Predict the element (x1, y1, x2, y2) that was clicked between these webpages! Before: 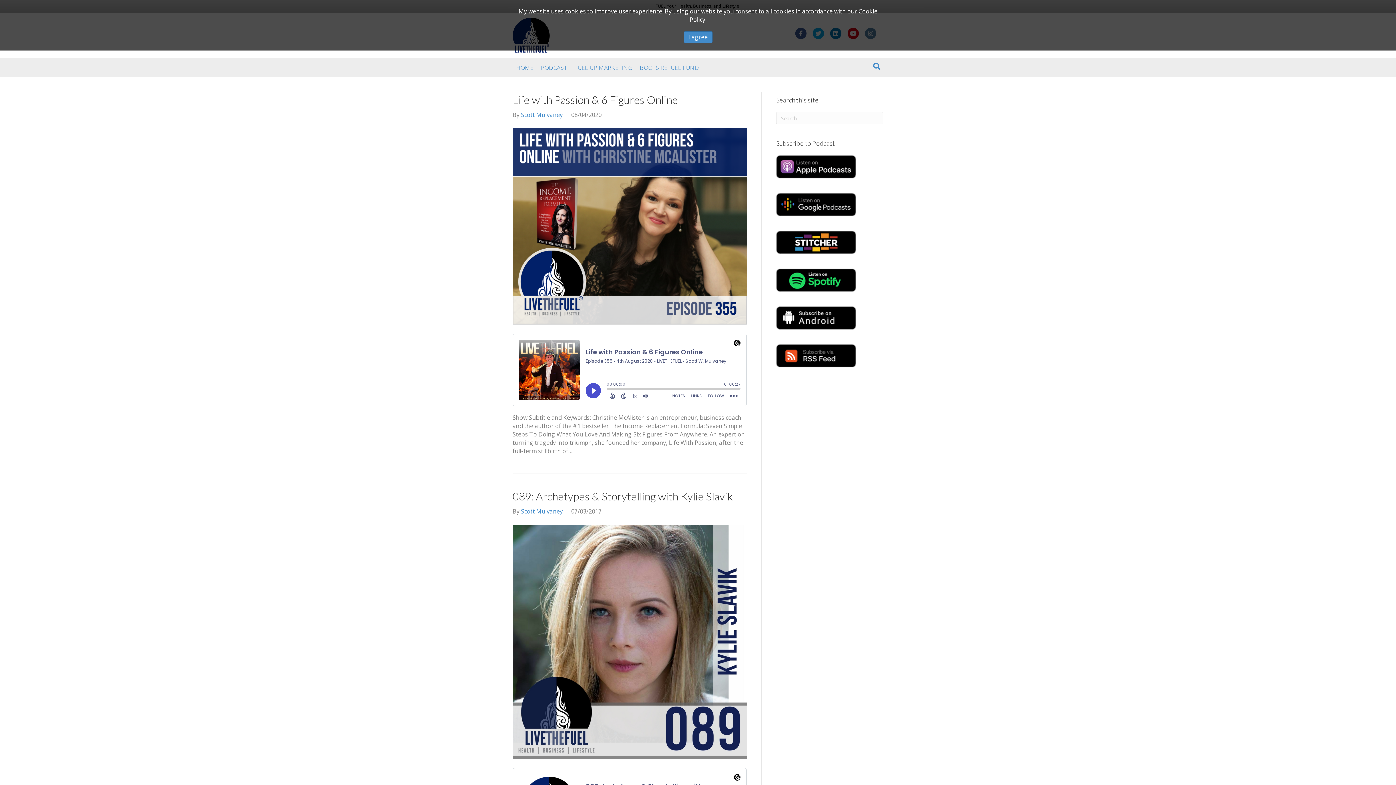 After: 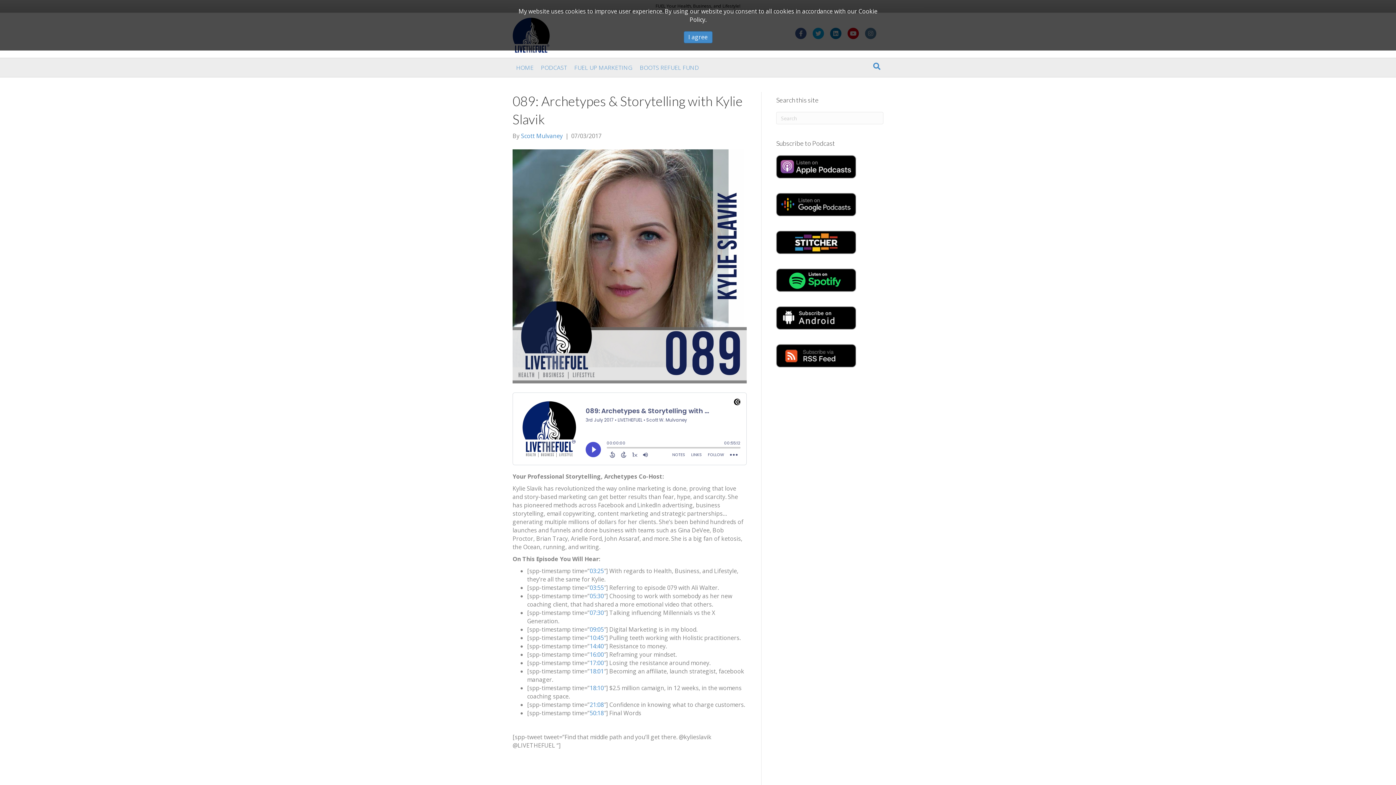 Action: bbox: (512, 637, 746, 645)